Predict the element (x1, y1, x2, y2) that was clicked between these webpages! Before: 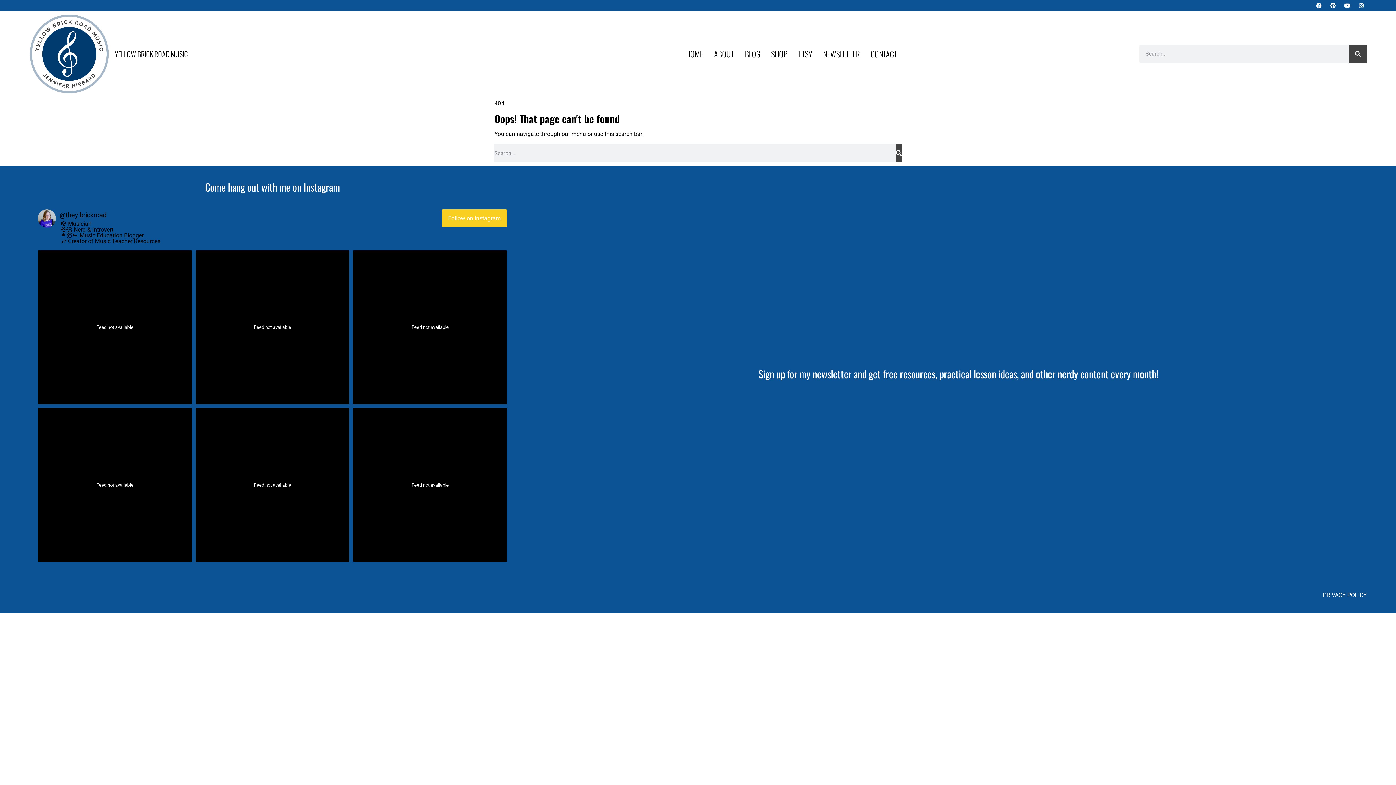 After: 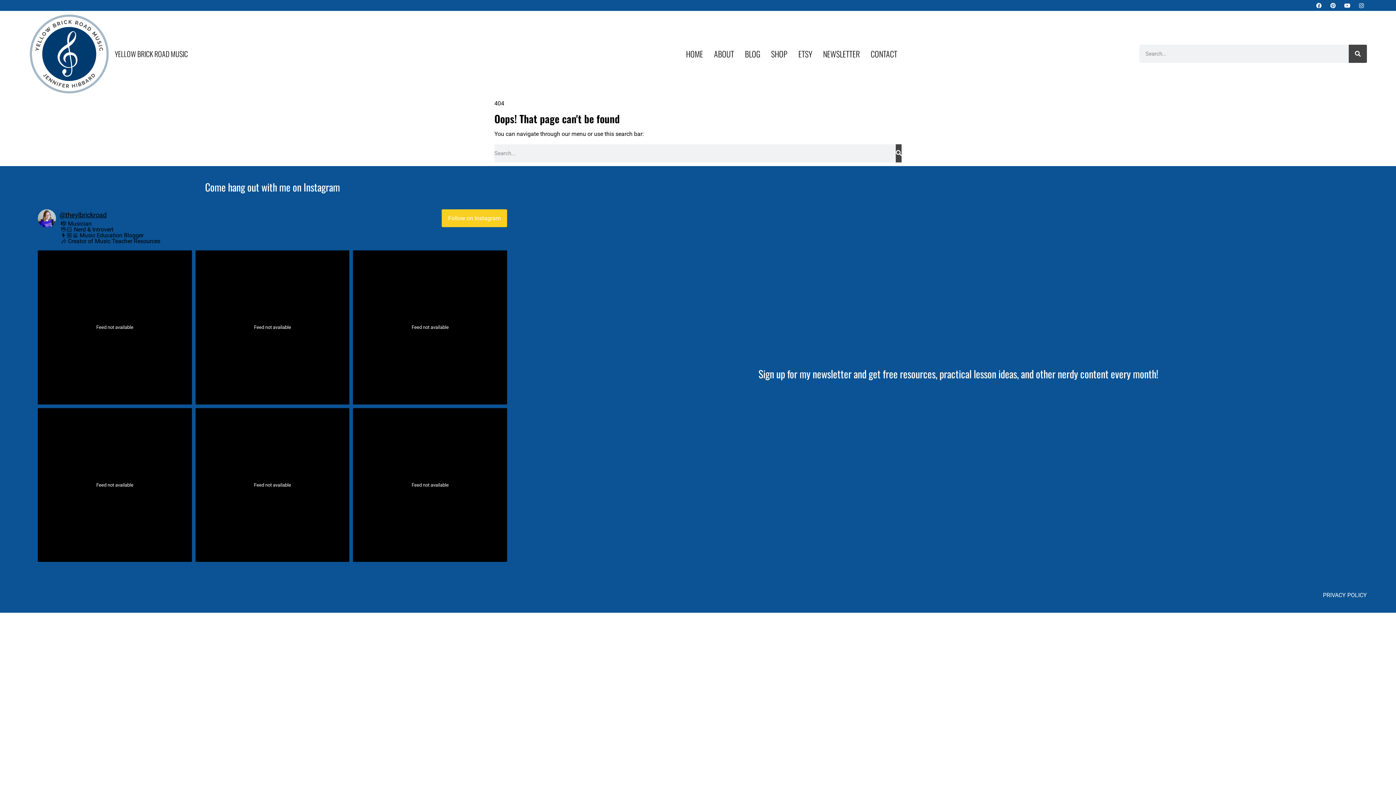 Action: bbox: (59, 211, 106, 218) label: @theylbrickroad